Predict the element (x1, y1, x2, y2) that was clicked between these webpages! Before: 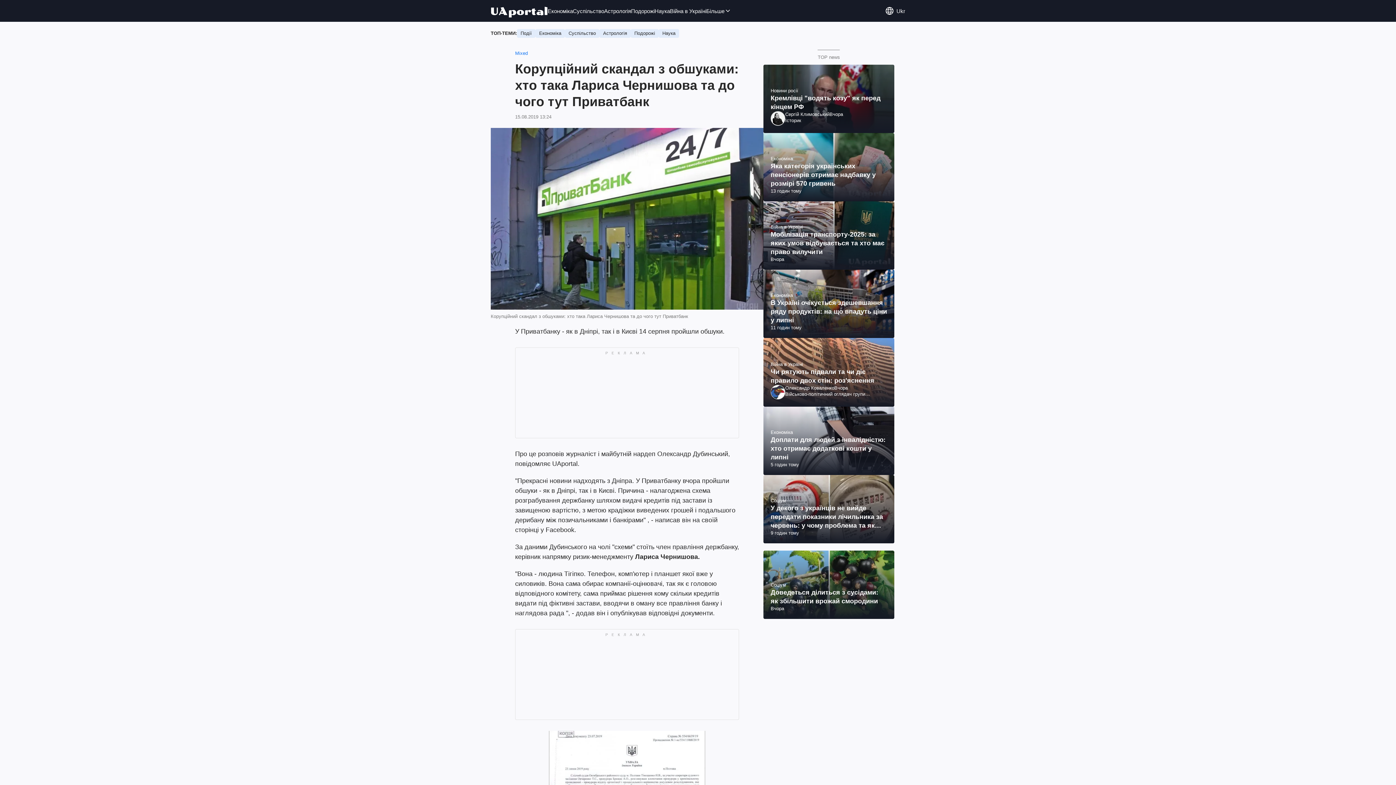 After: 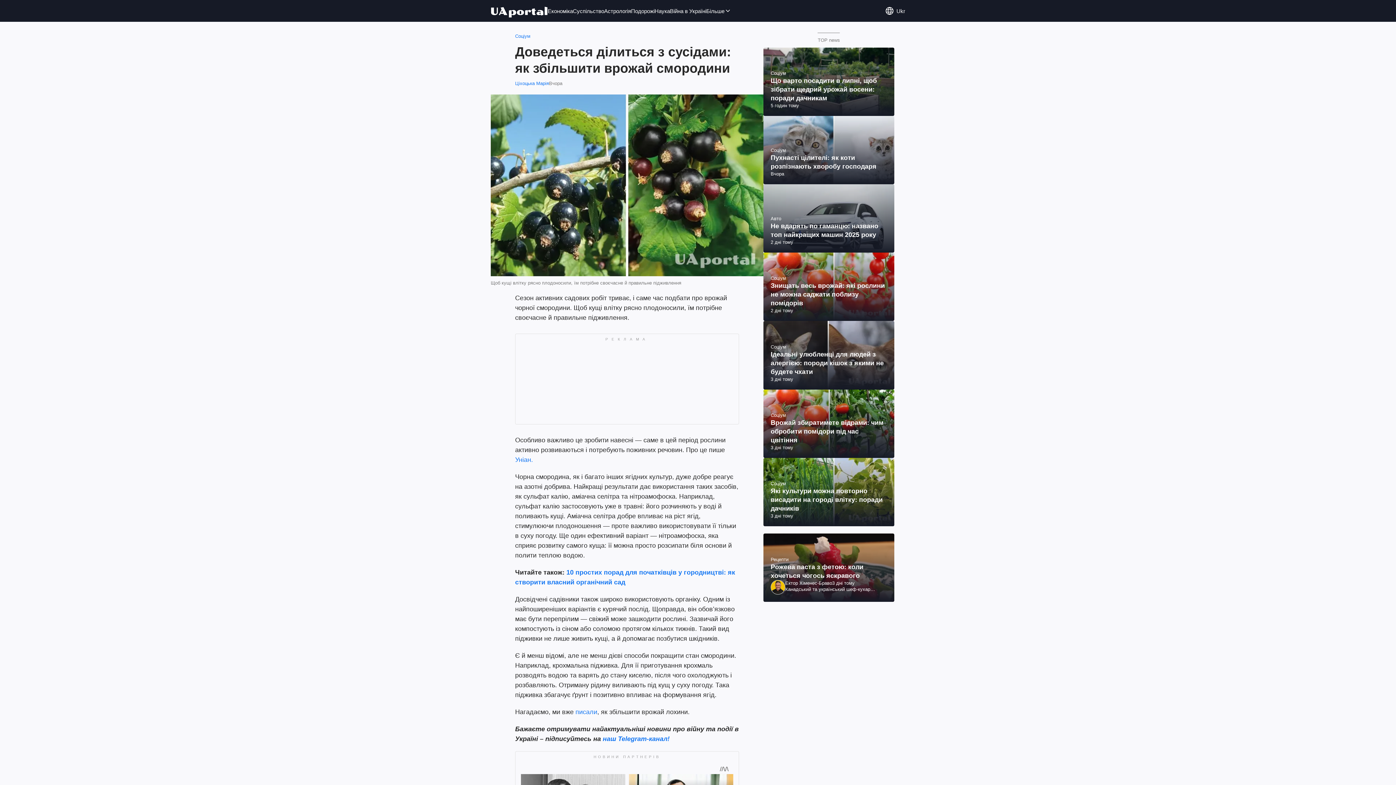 Action: bbox: (763, 550, 894, 619)